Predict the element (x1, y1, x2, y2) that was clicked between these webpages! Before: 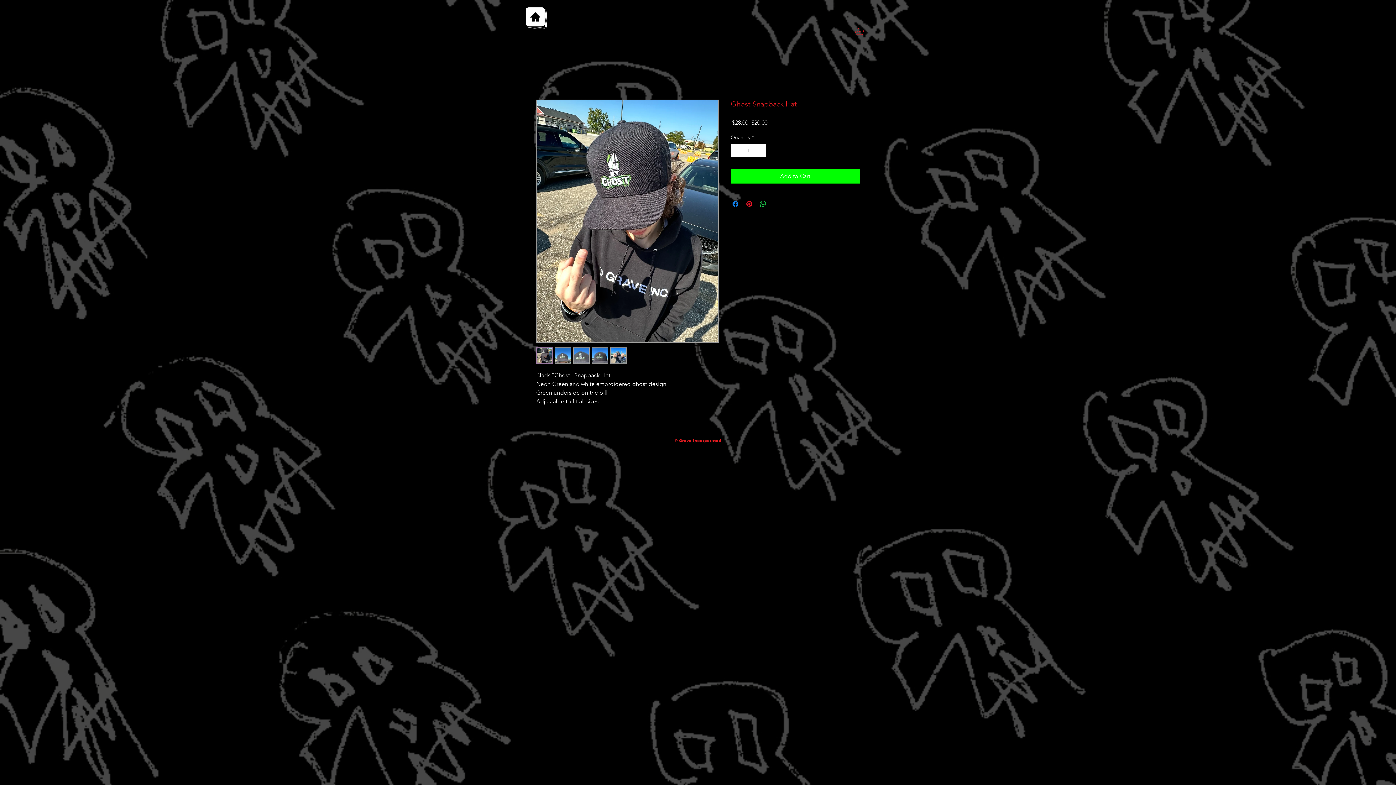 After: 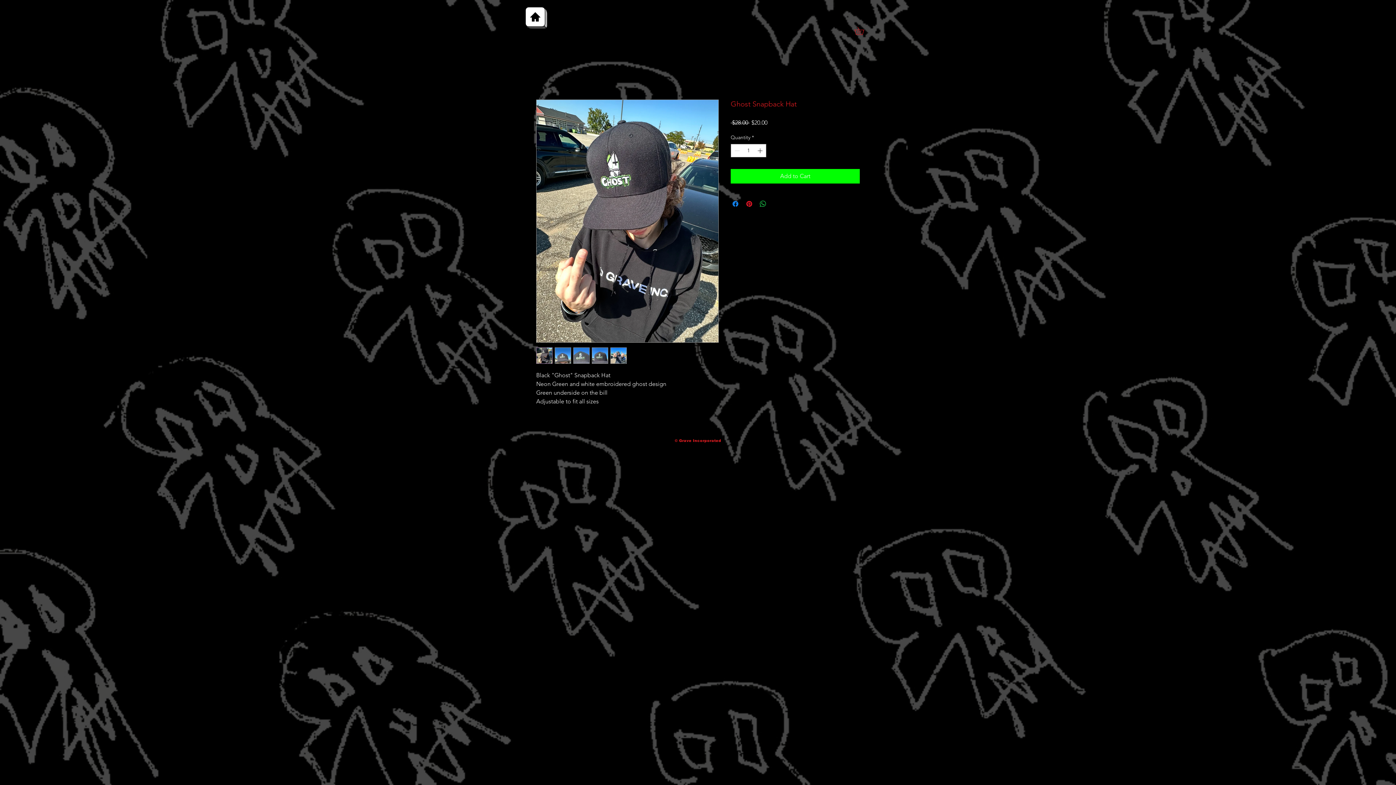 Action: bbox: (573, 347, 589, 363)